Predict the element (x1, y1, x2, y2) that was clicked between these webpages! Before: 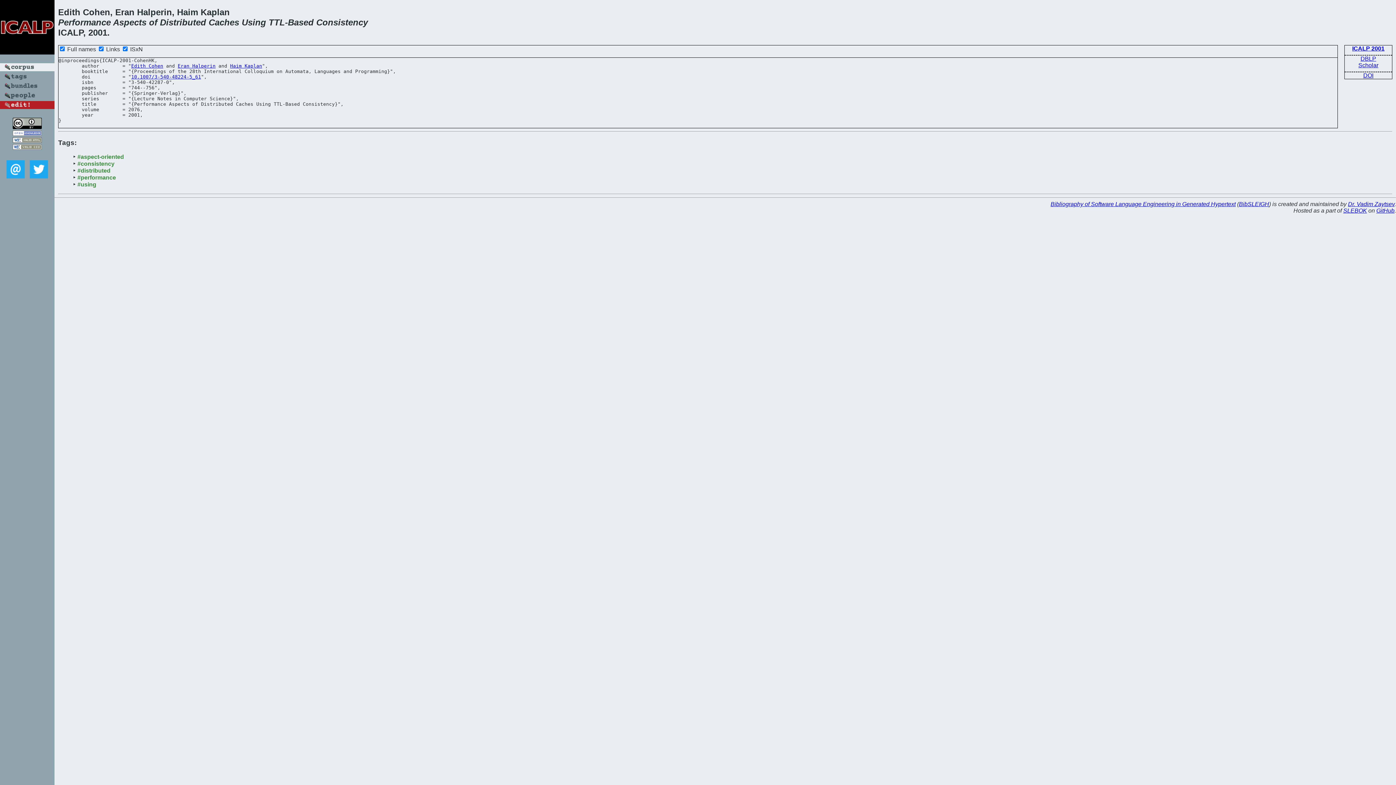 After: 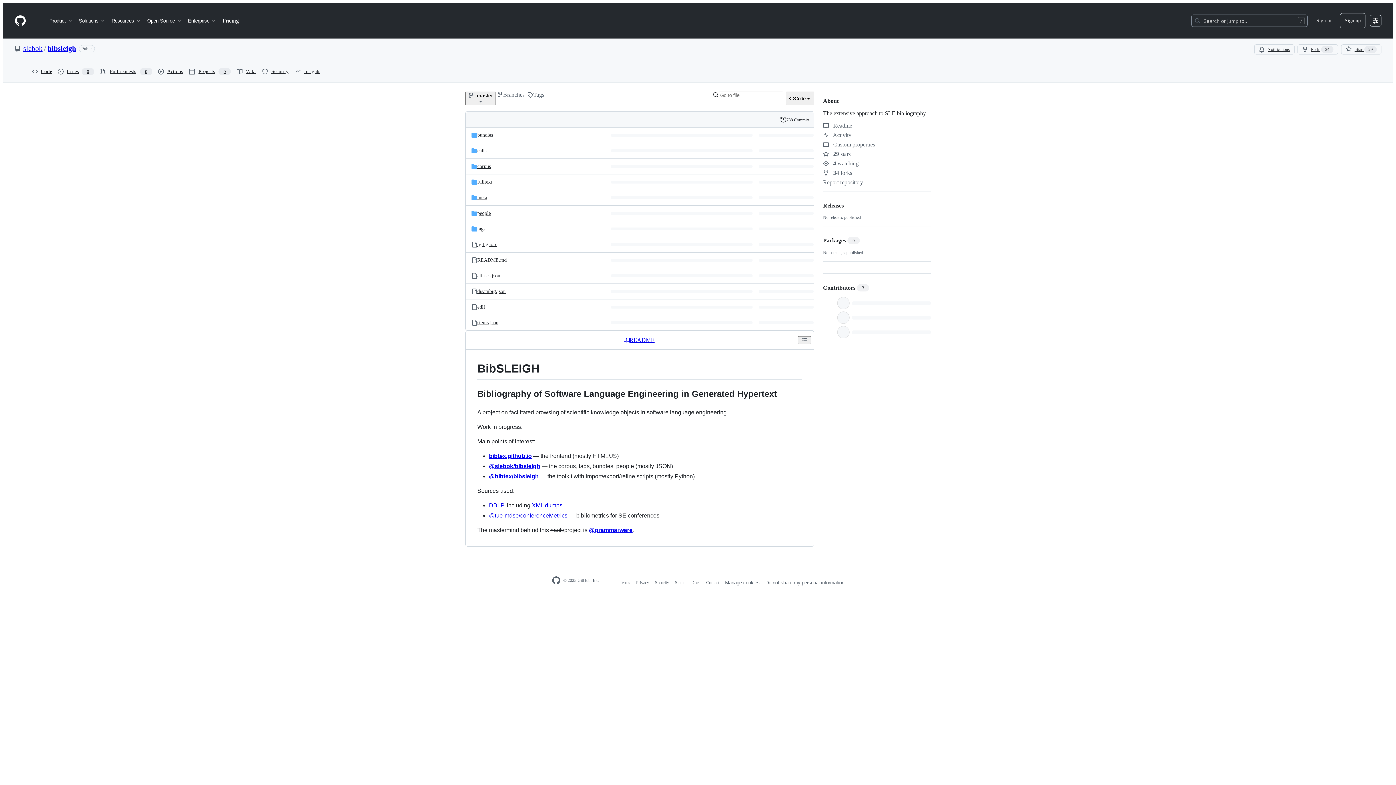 Action: label: BibSLEIGH bbox: (1239, 201, 1269, 207)